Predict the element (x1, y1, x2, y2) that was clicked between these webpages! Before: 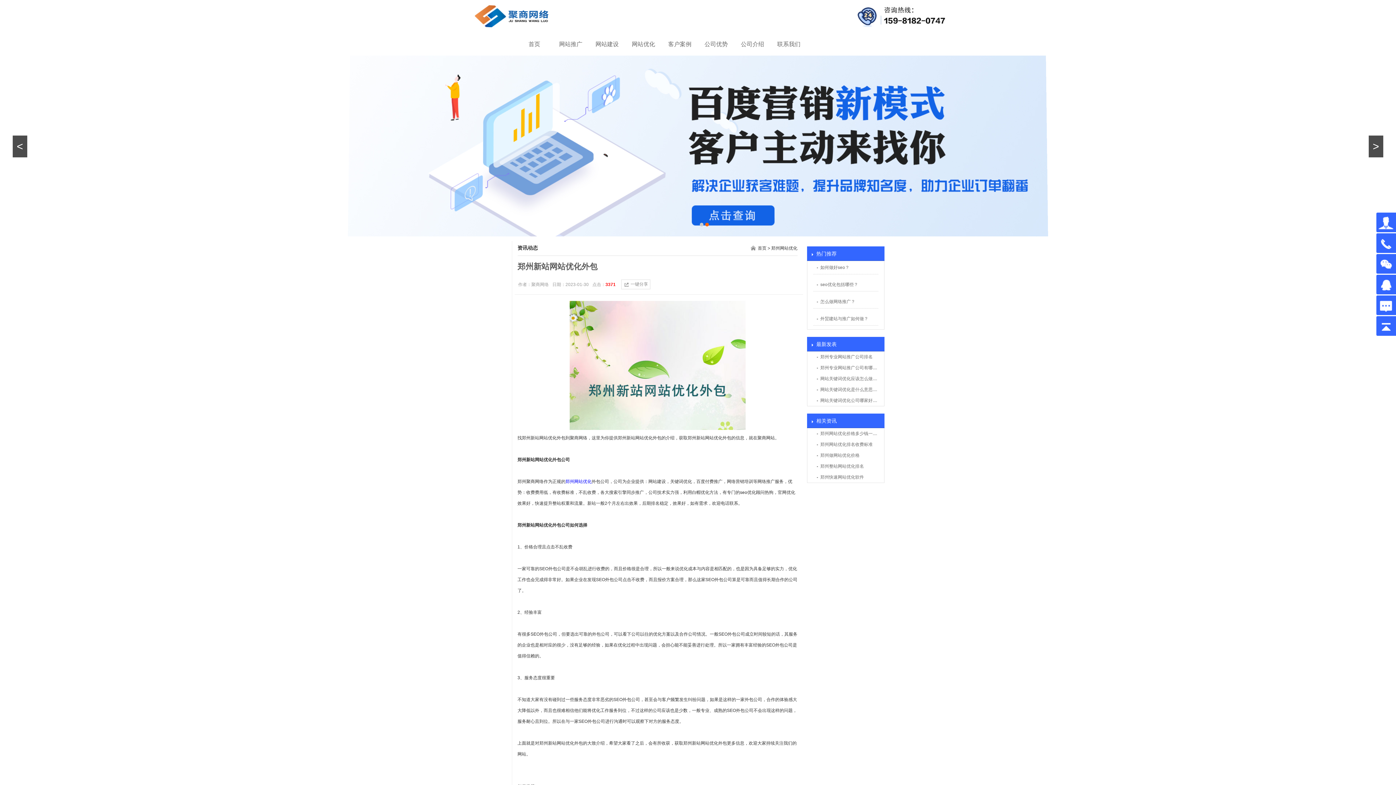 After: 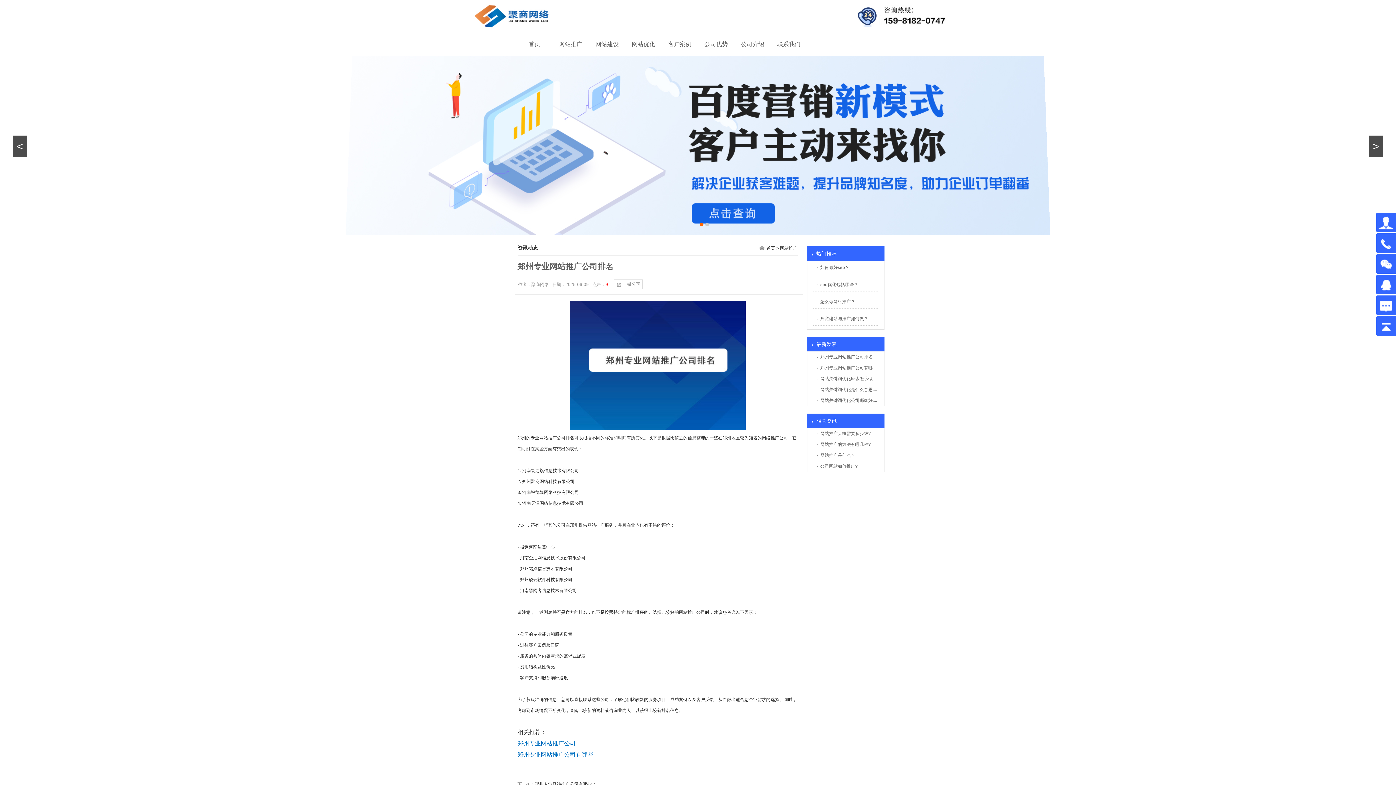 Action: label: 郑州专业网站推广公司排名 bbox: (813, 351, 878, 362)